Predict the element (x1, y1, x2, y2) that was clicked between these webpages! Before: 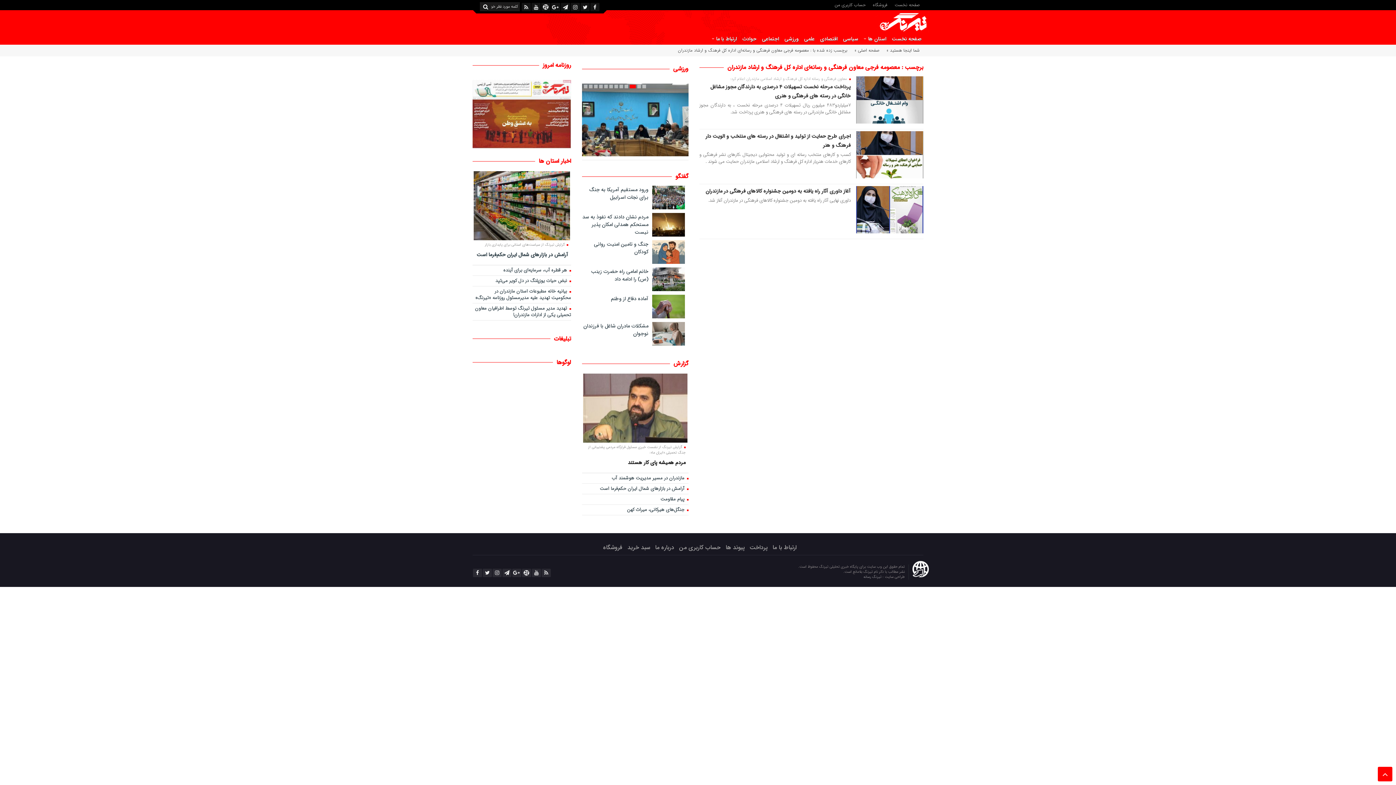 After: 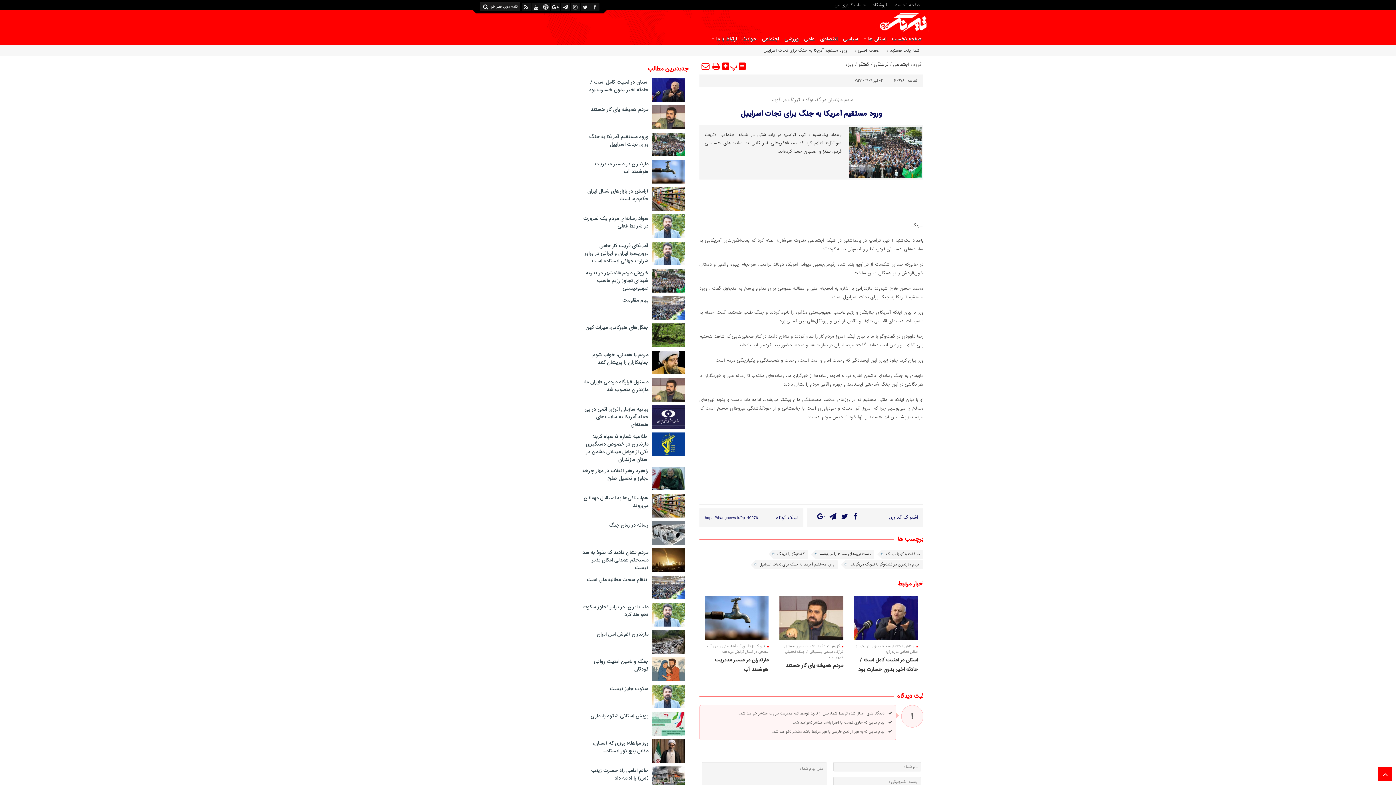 Action: bbox: (652, 185, 684, 209)